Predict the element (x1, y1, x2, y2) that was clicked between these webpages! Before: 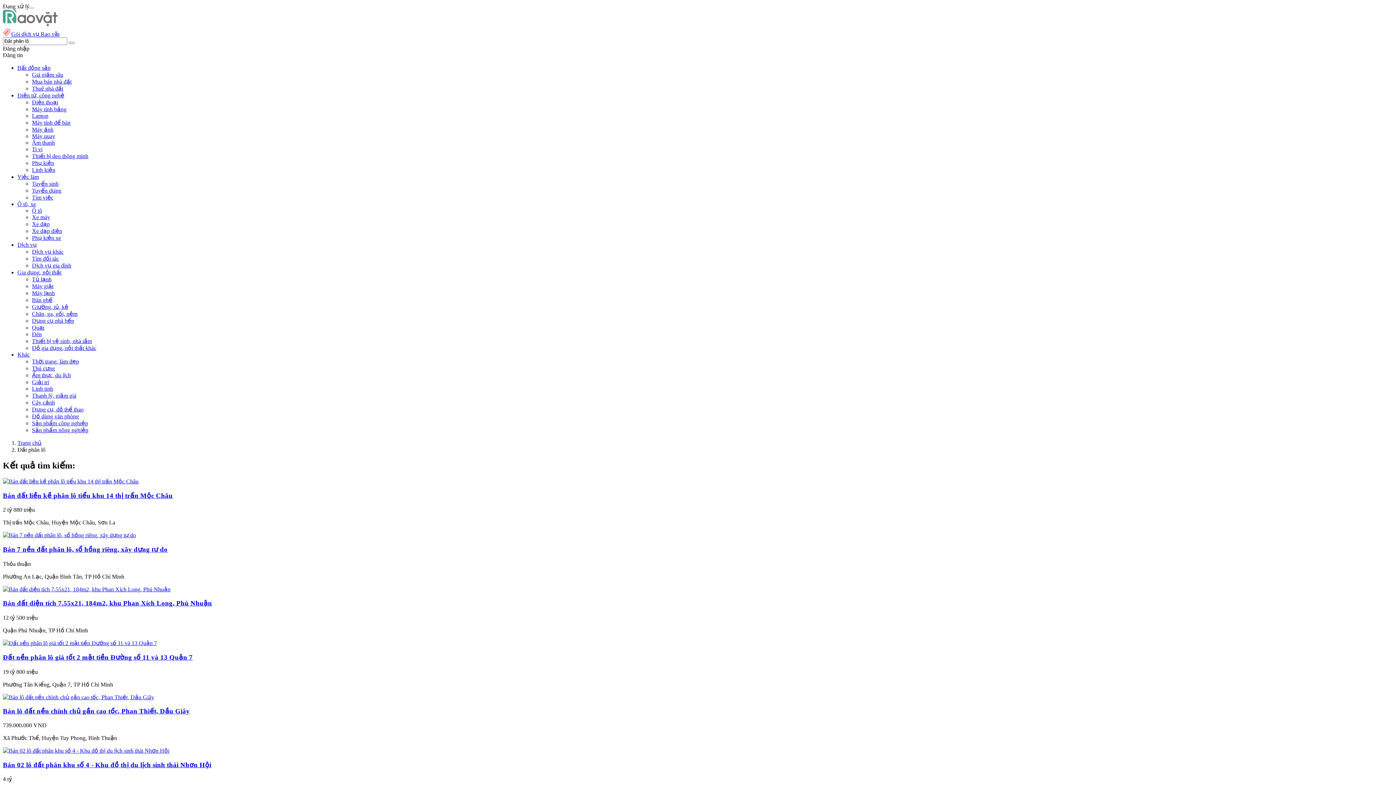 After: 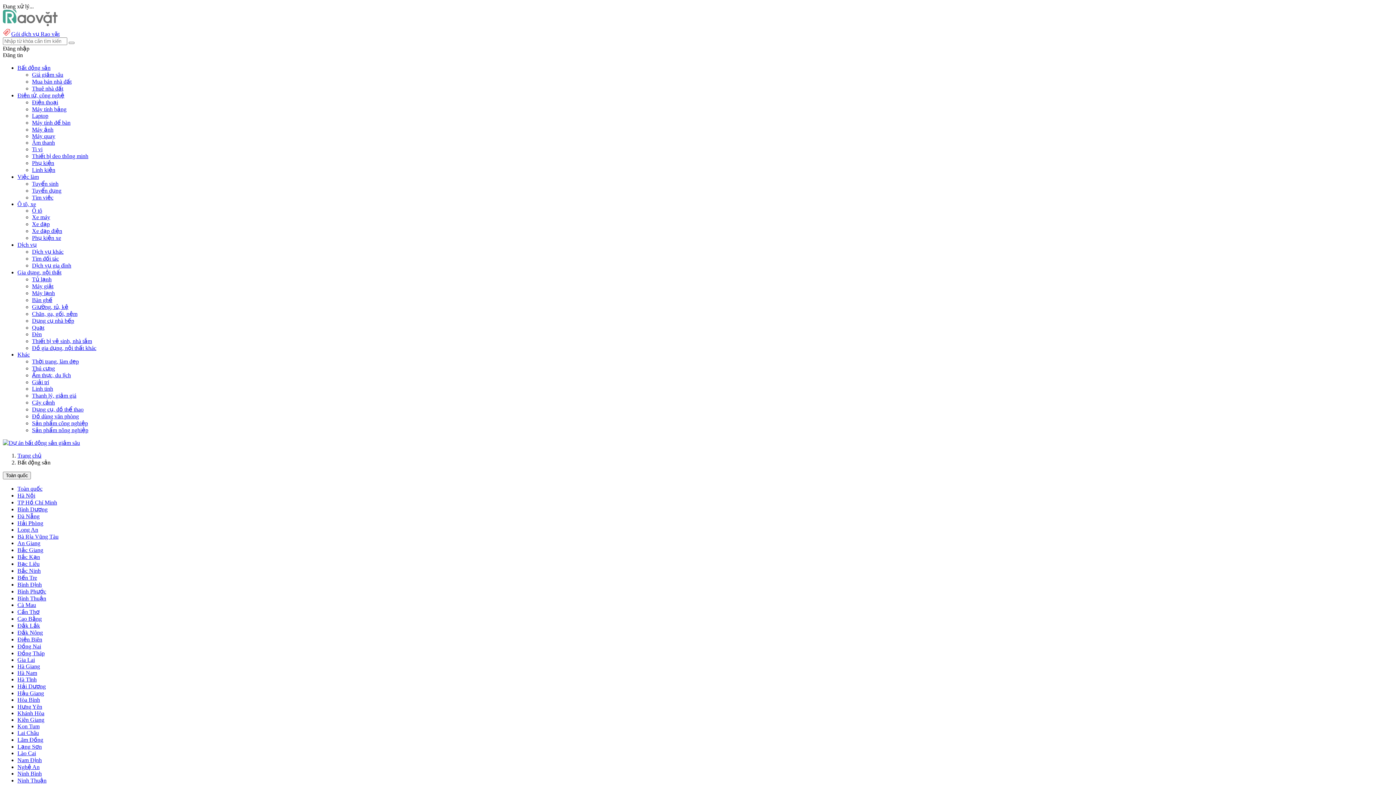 Action: label: Bất động sản bbox: (17, 64, 50, 70)